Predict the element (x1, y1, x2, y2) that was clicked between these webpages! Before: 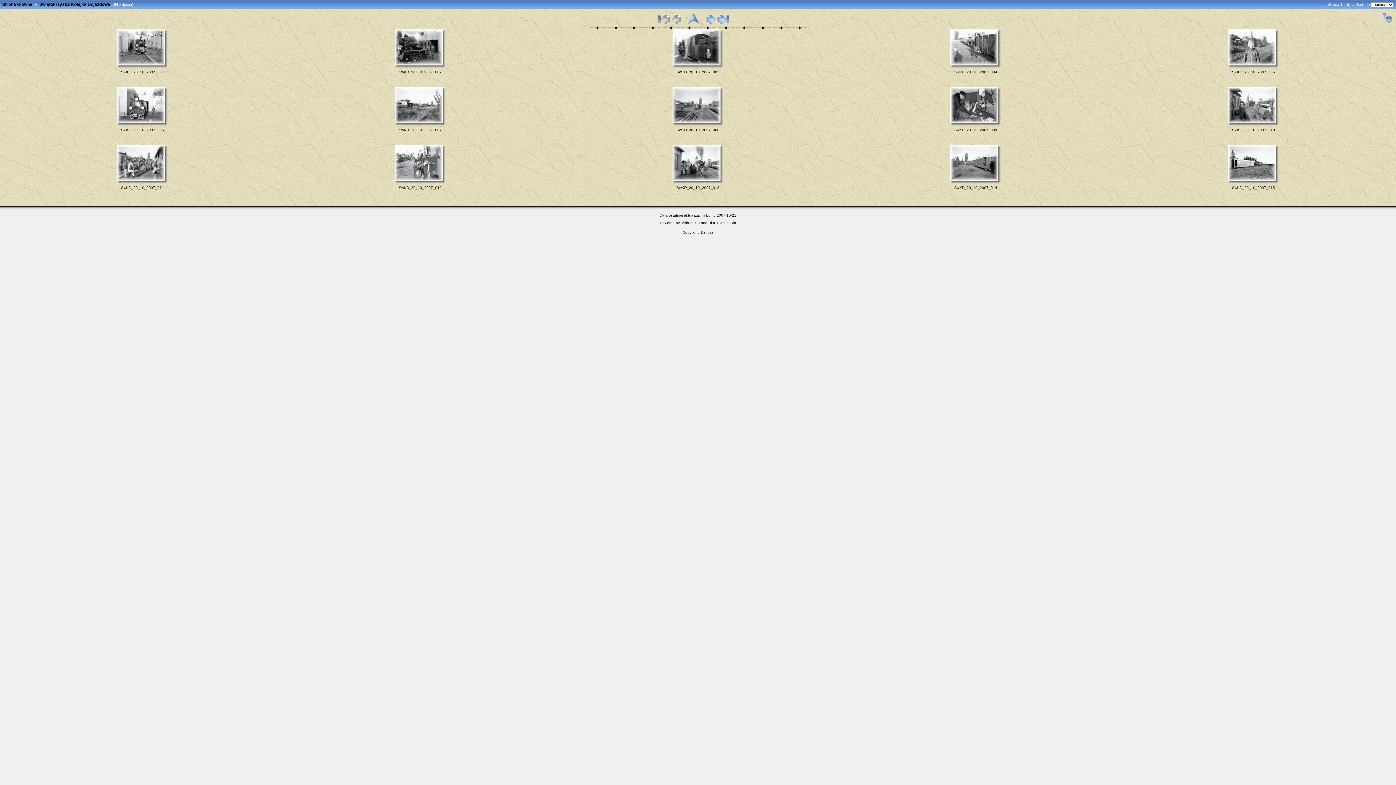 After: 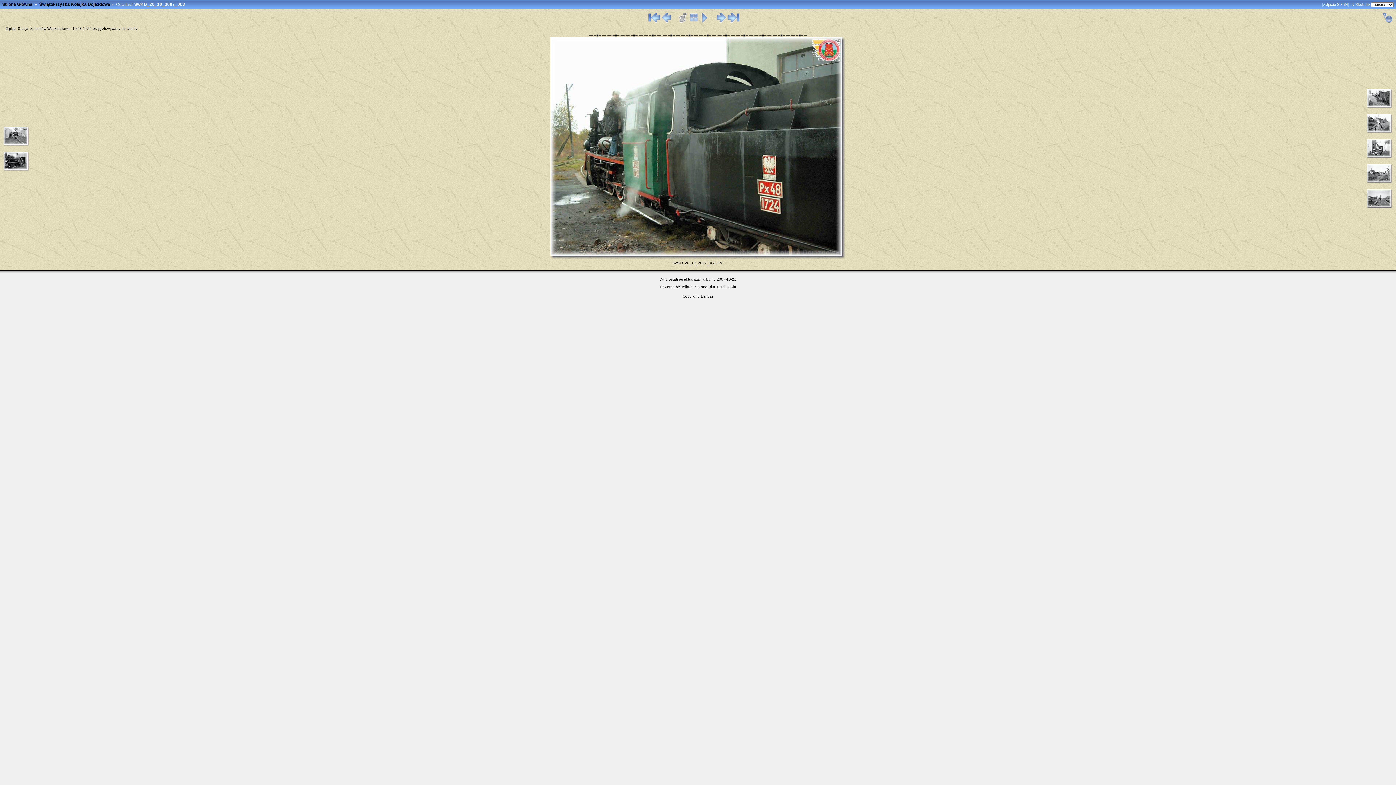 Action: bbox: (676, 70, 719, 74) label: SwKD_20_10_2007_003